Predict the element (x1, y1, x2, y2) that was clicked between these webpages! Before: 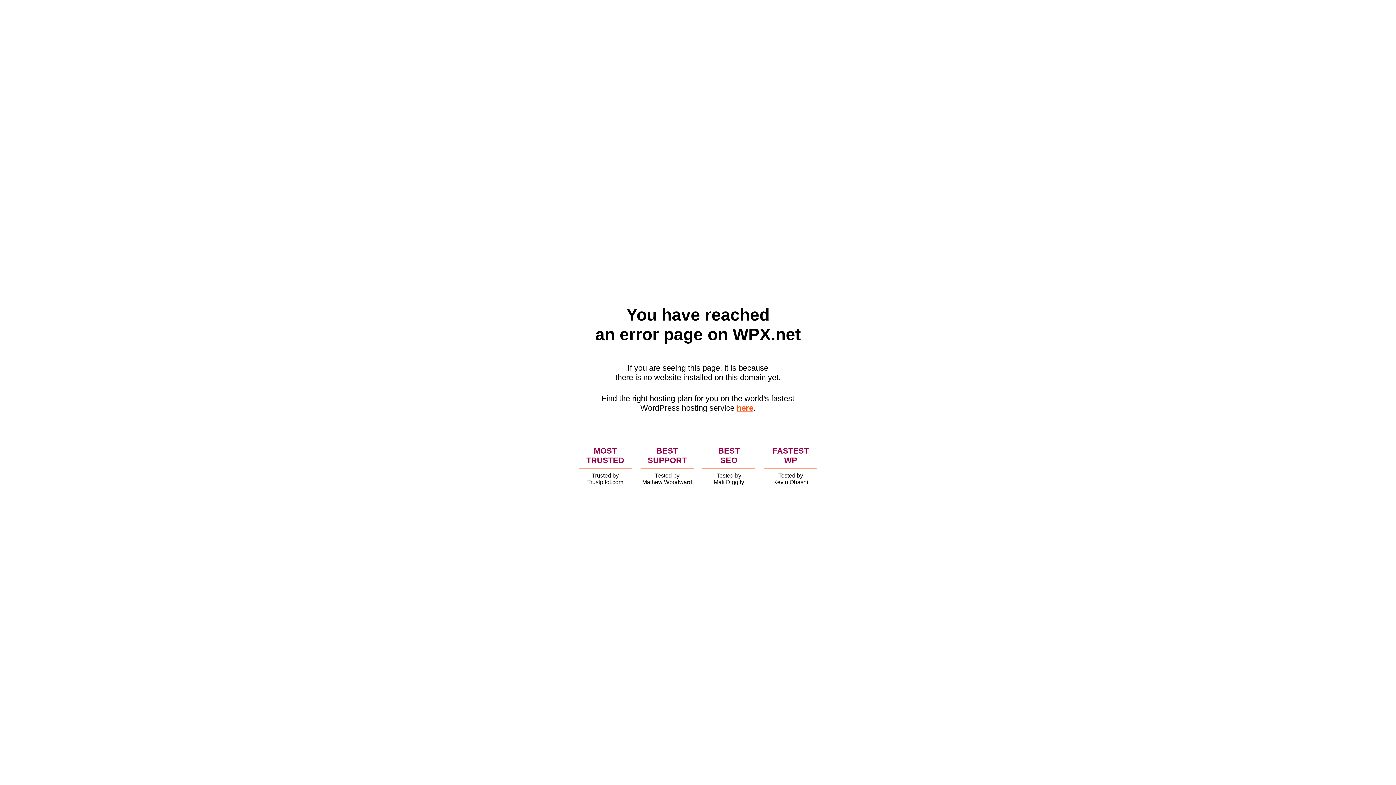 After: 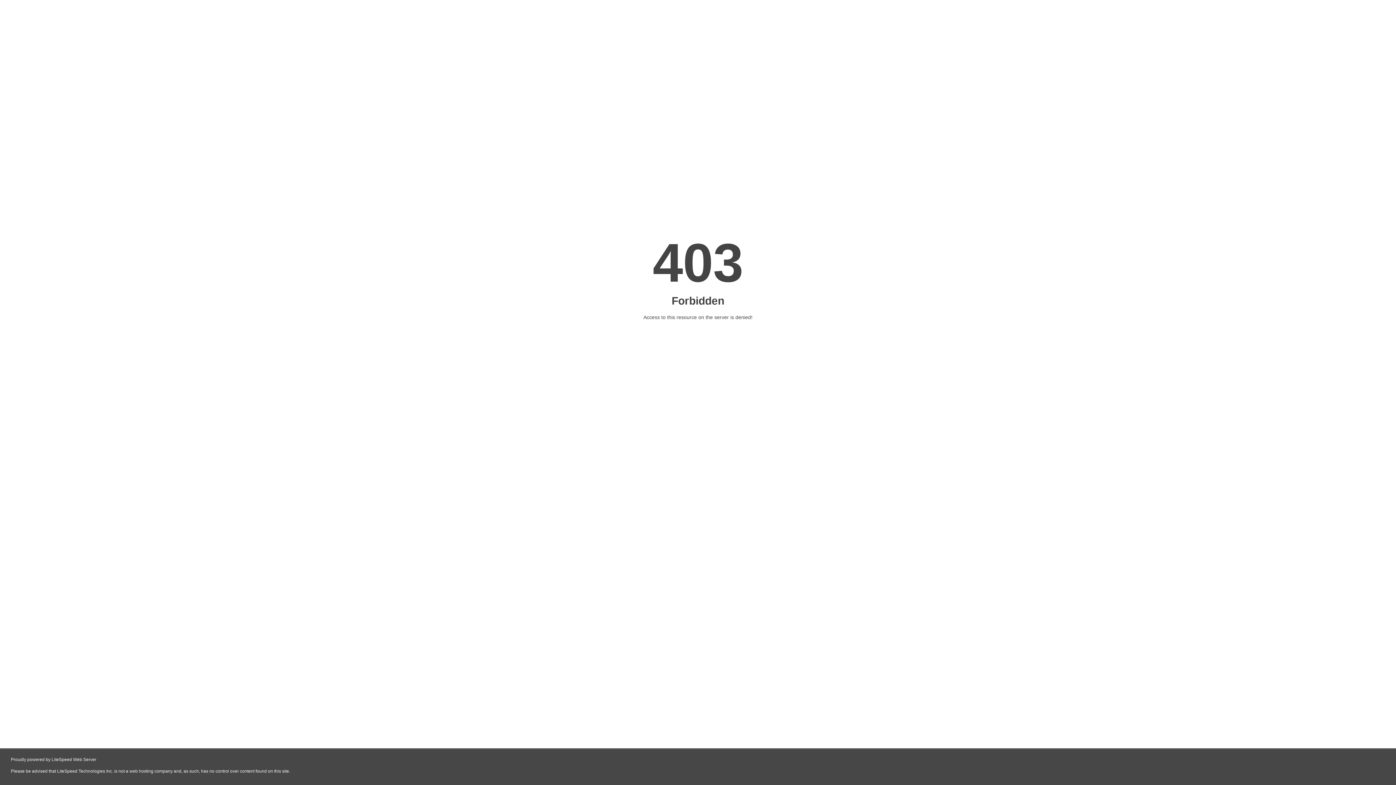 Action: label: here bbox: (736, 403, 753, 412)